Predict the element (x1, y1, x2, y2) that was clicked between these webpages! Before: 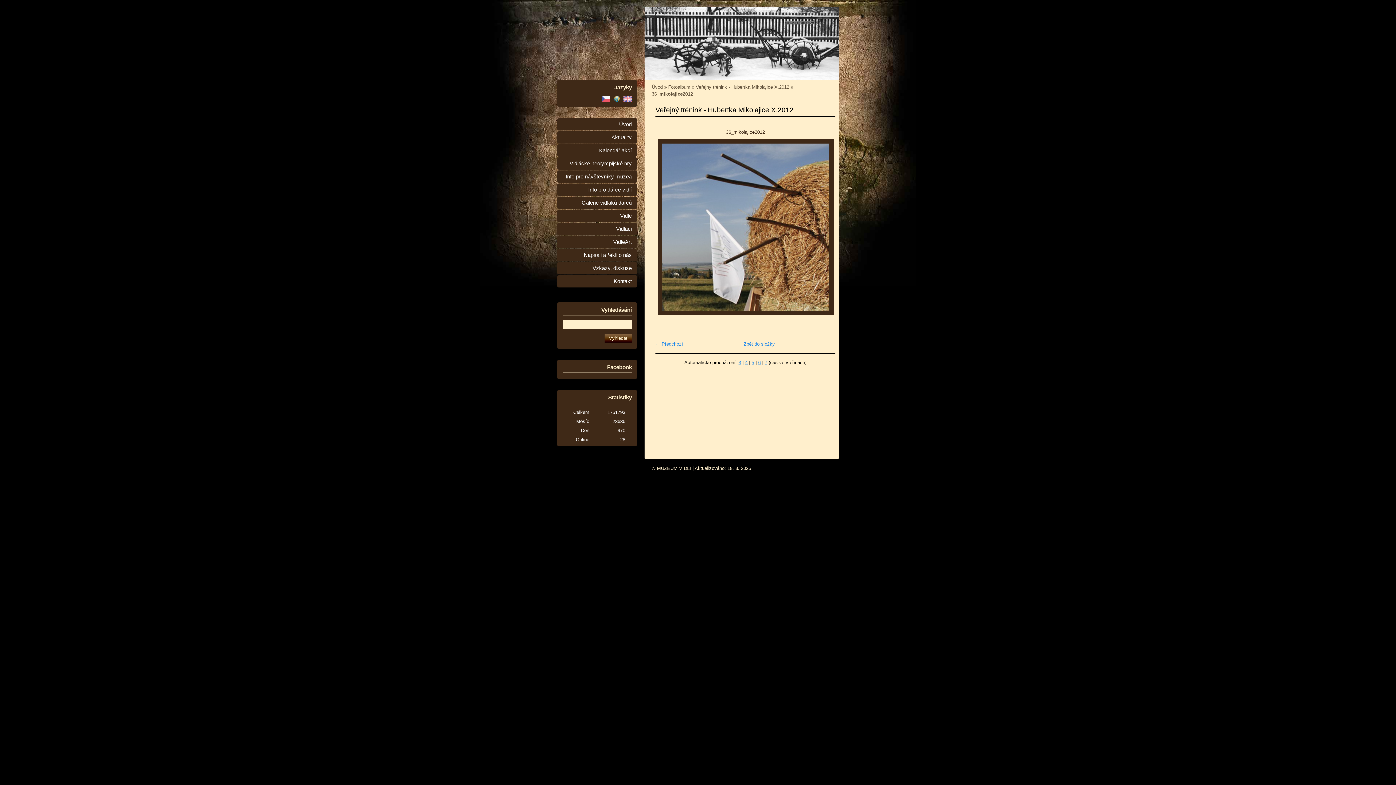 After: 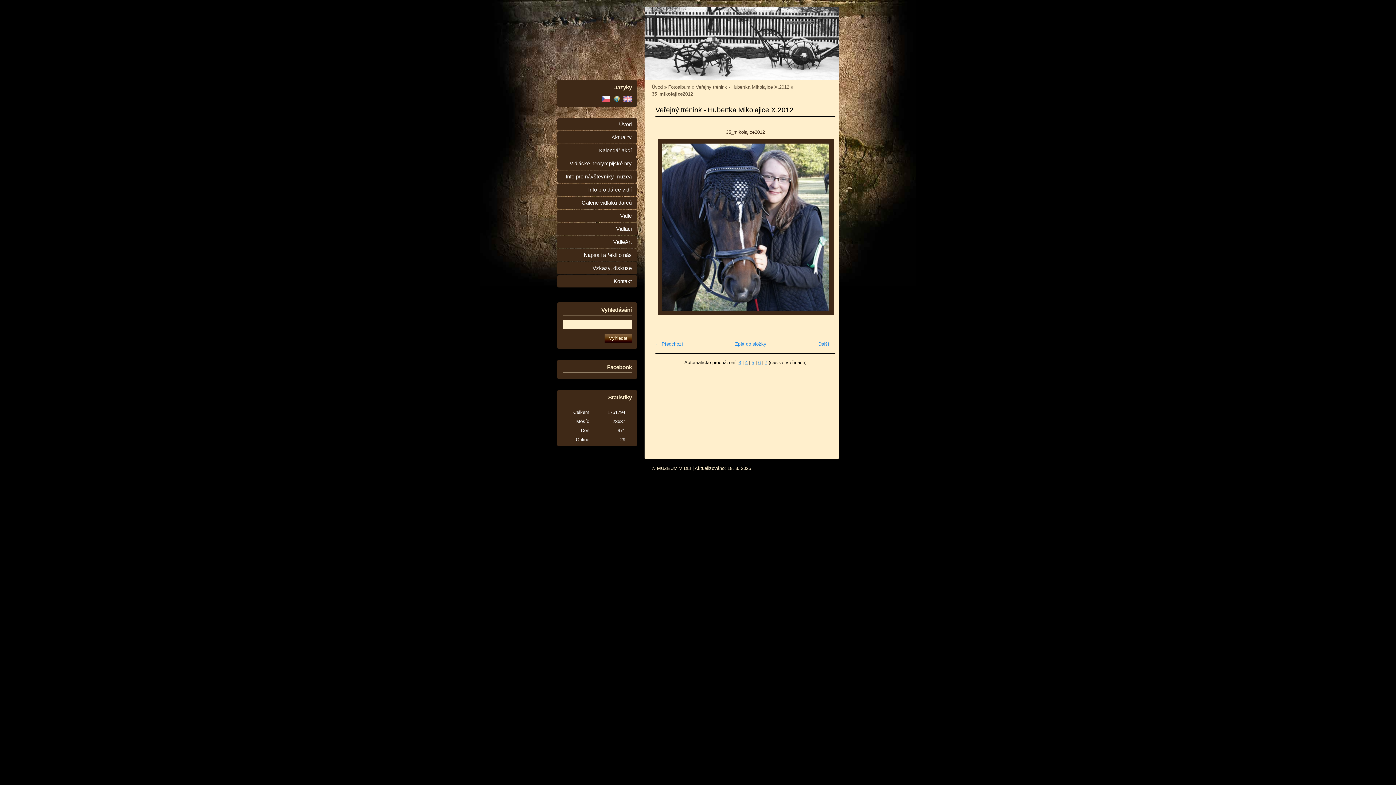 Action: label: « bbox: (659, 139, 675, 315)